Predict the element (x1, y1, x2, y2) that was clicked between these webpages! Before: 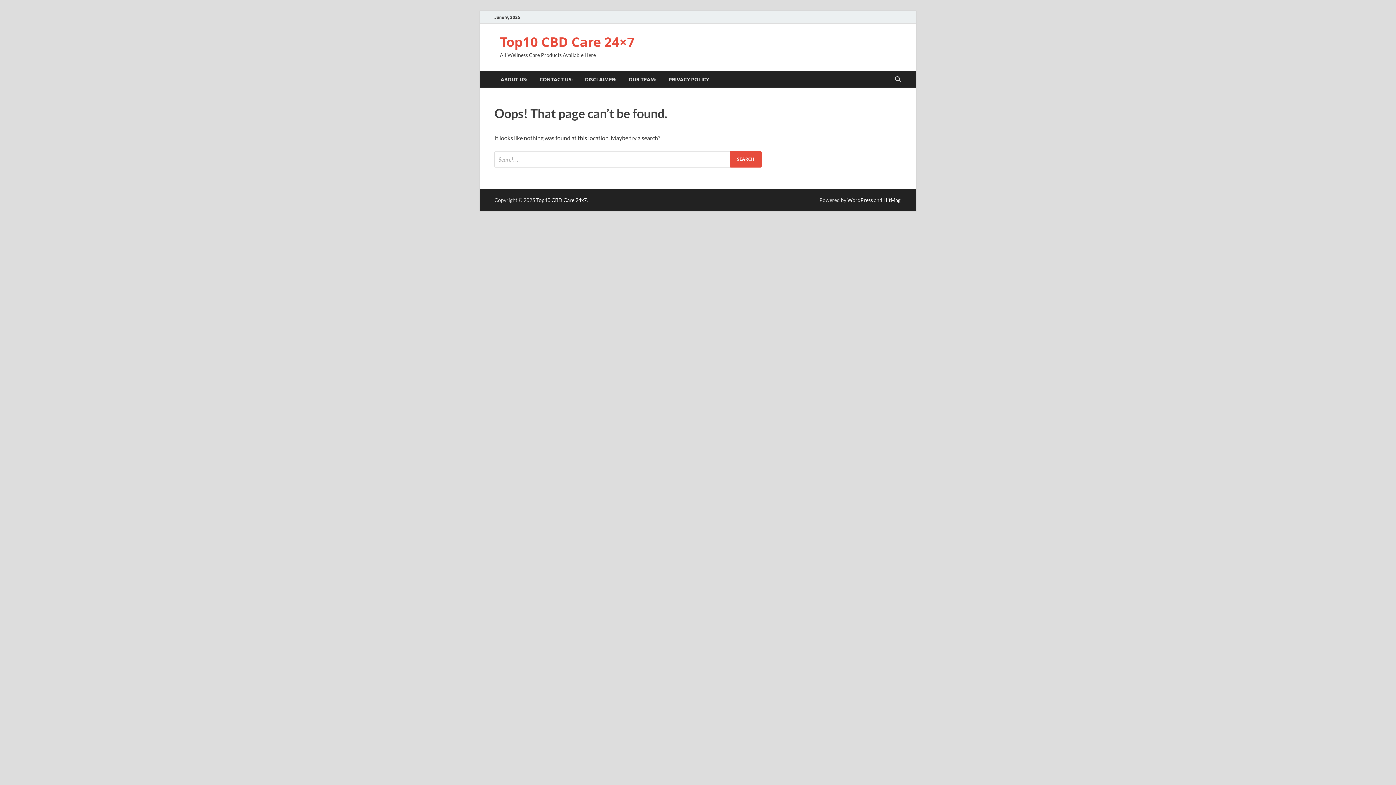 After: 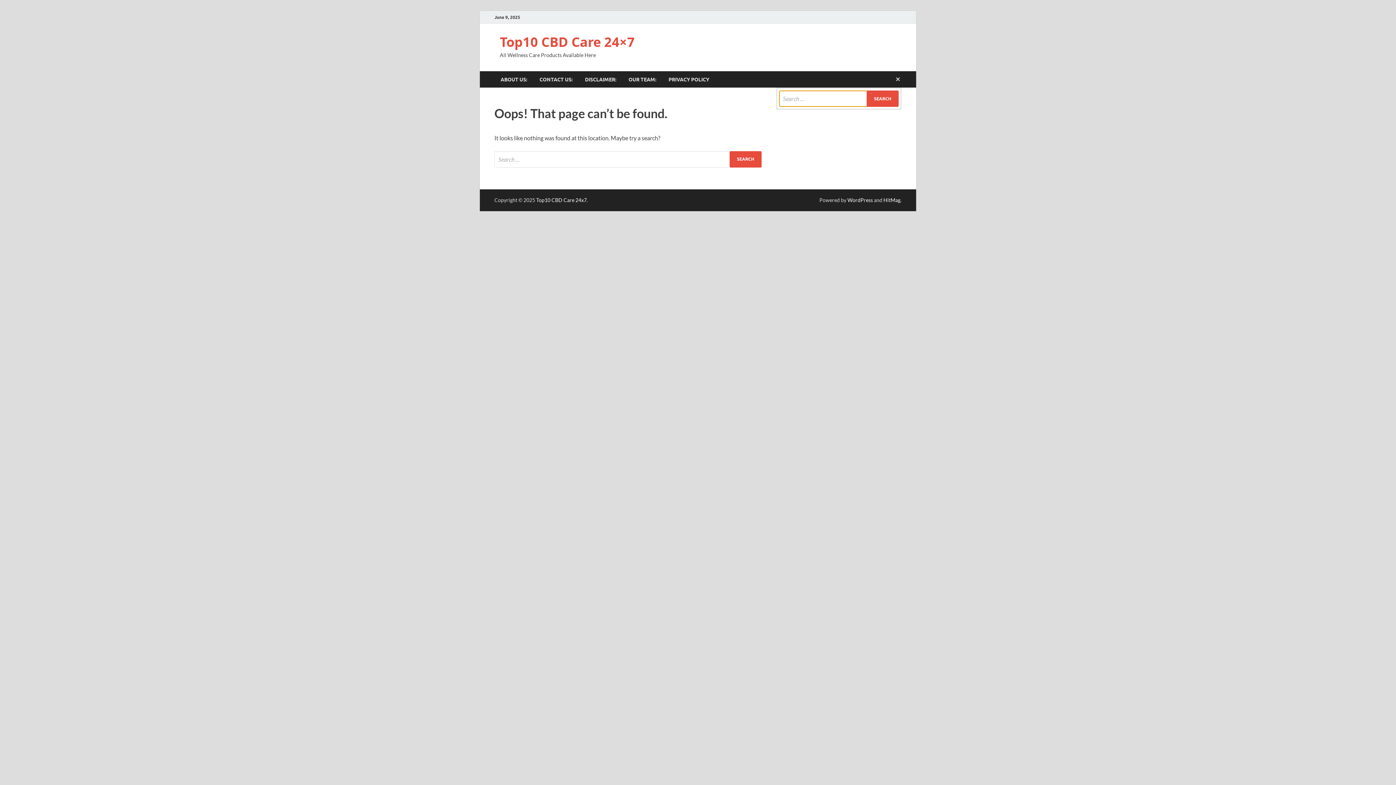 Action: label: Open search bbox: (892, 71, 903, 88)